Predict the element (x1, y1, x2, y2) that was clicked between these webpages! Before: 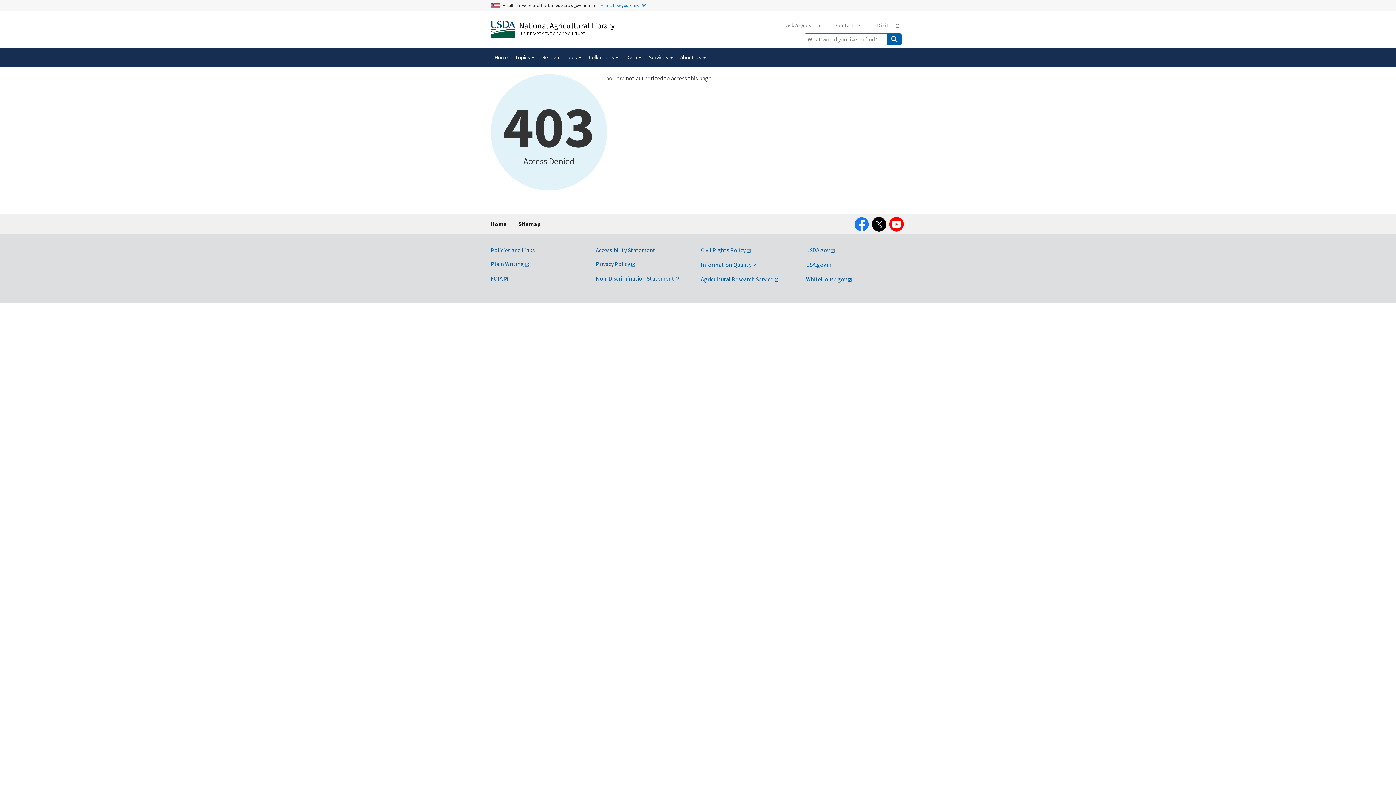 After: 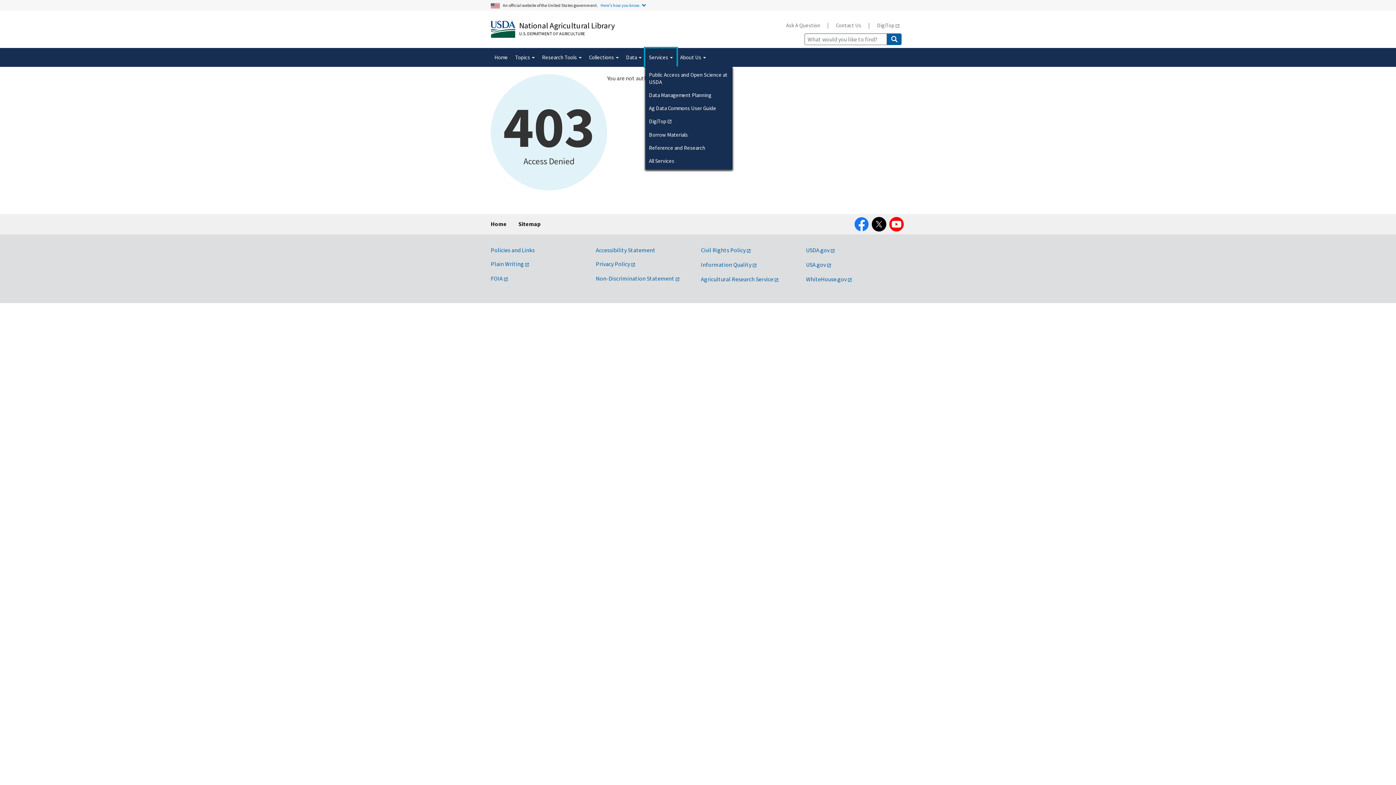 Action: label: Services  bbox: (645, 48, 676, 66)